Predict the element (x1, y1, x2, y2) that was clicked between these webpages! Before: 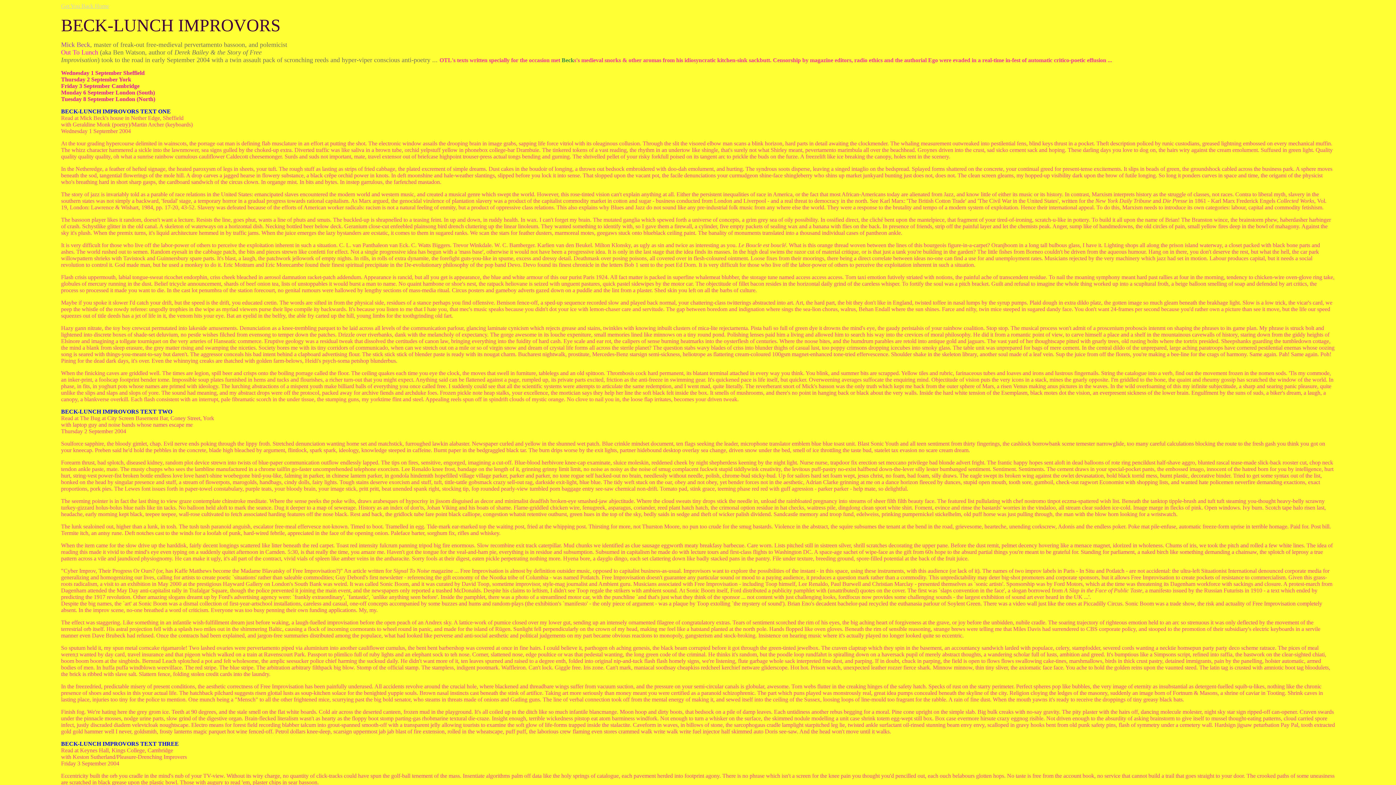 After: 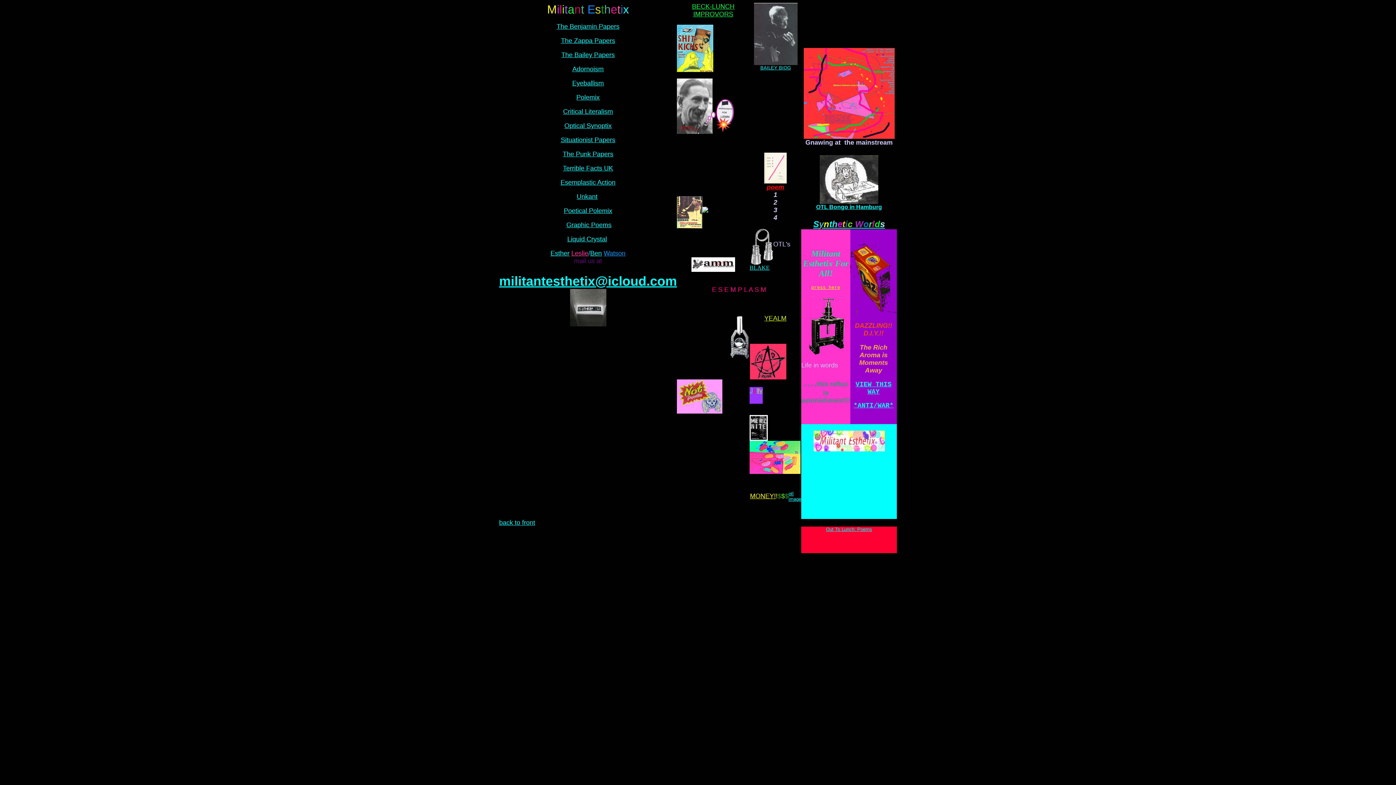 Action: bbox: (61, 2, 109, 9) label: Get You Back Home